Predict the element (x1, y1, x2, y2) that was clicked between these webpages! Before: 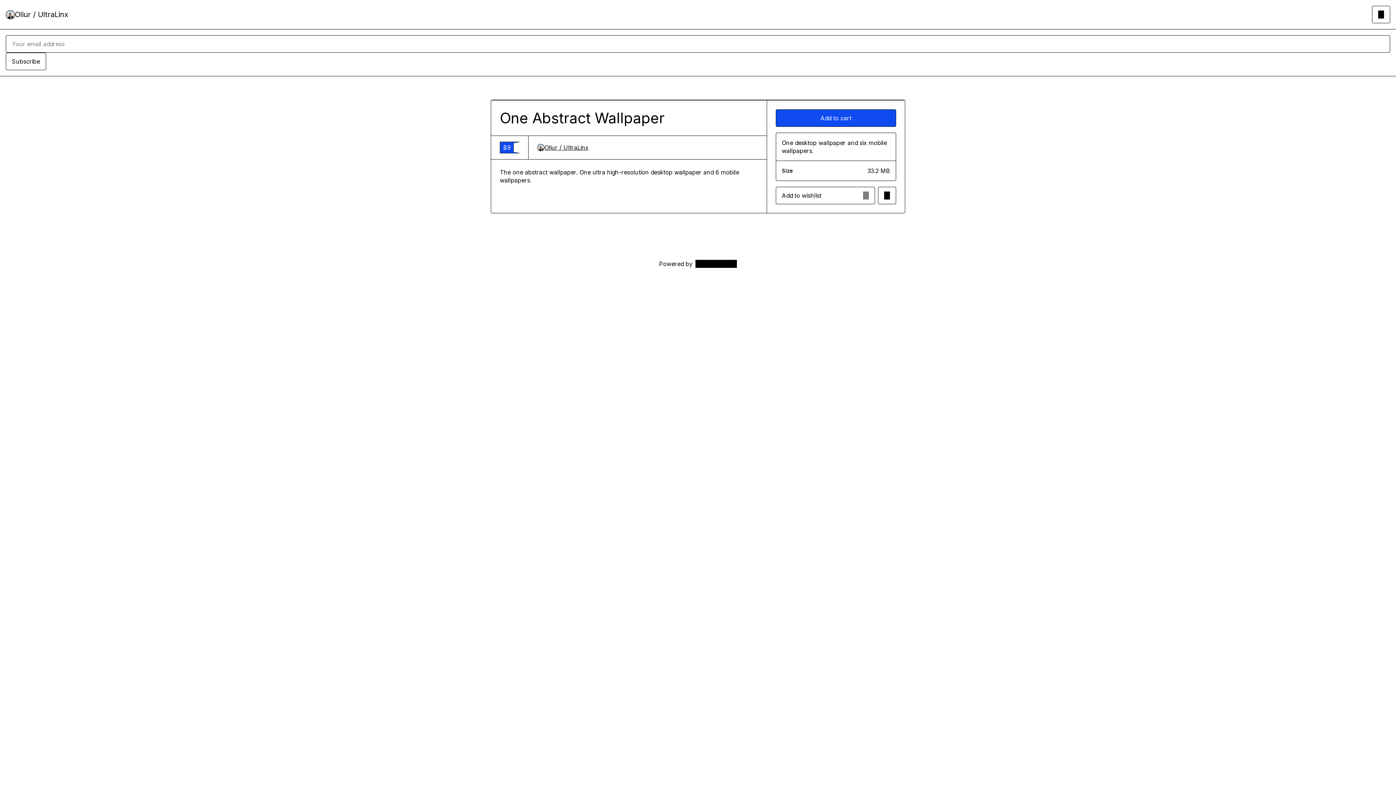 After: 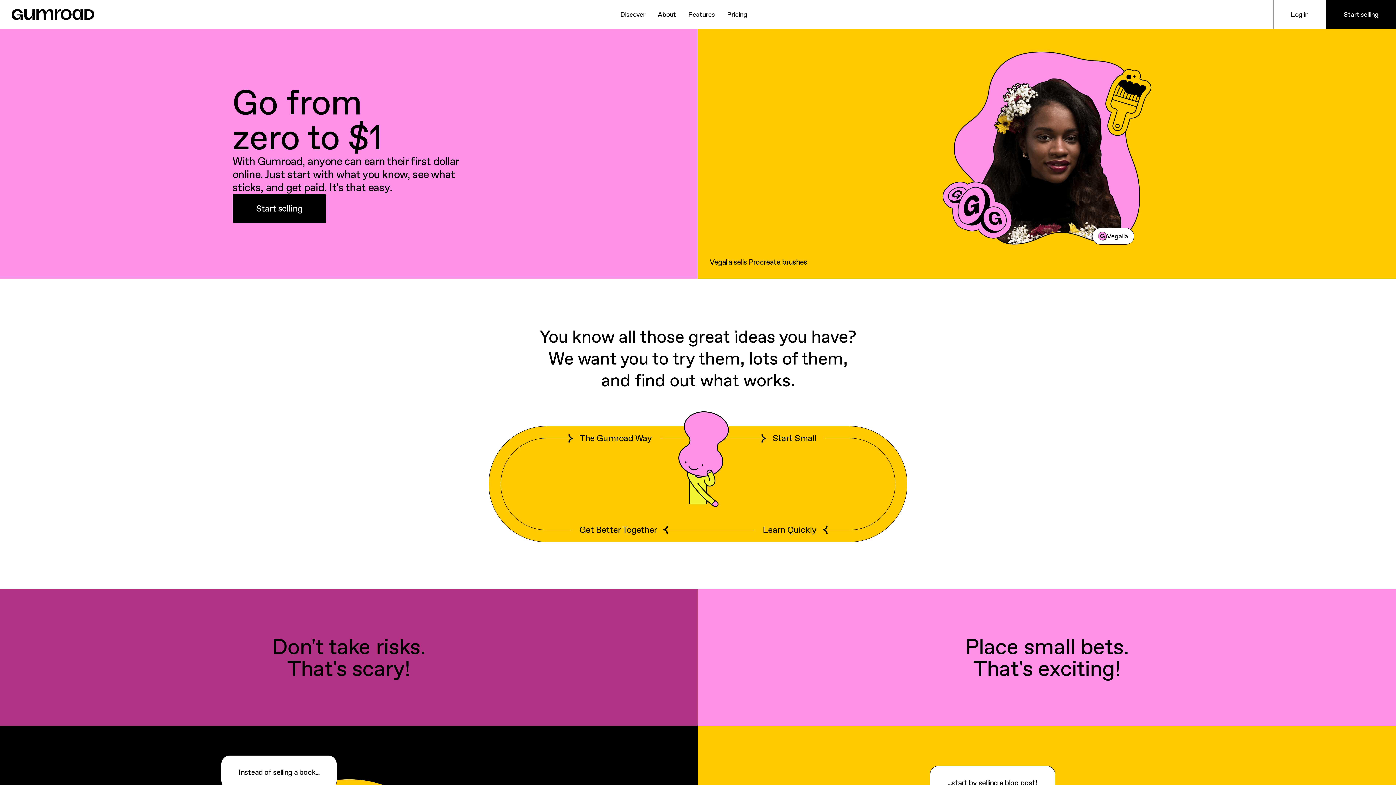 Action: bbox: (695, 260, 737, 268) label: Gumroad